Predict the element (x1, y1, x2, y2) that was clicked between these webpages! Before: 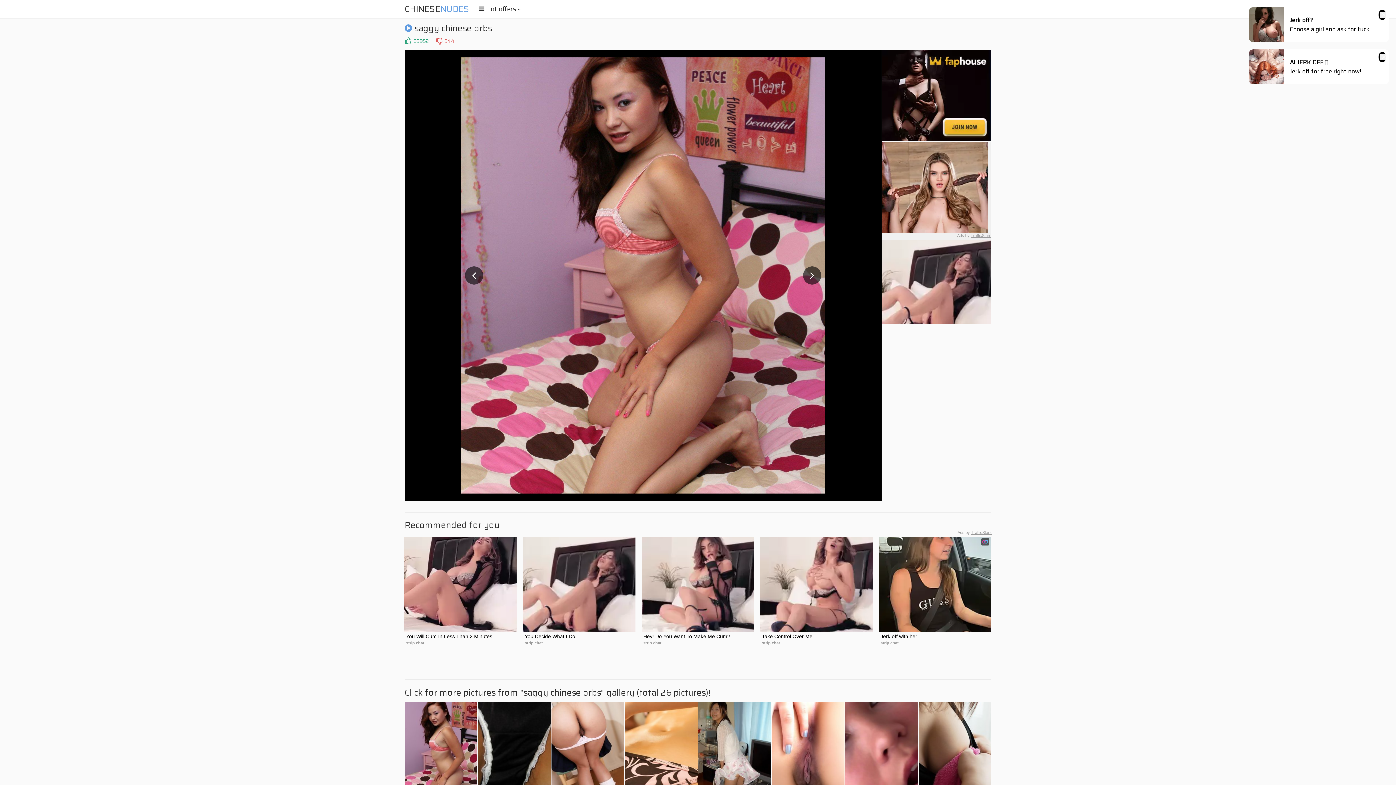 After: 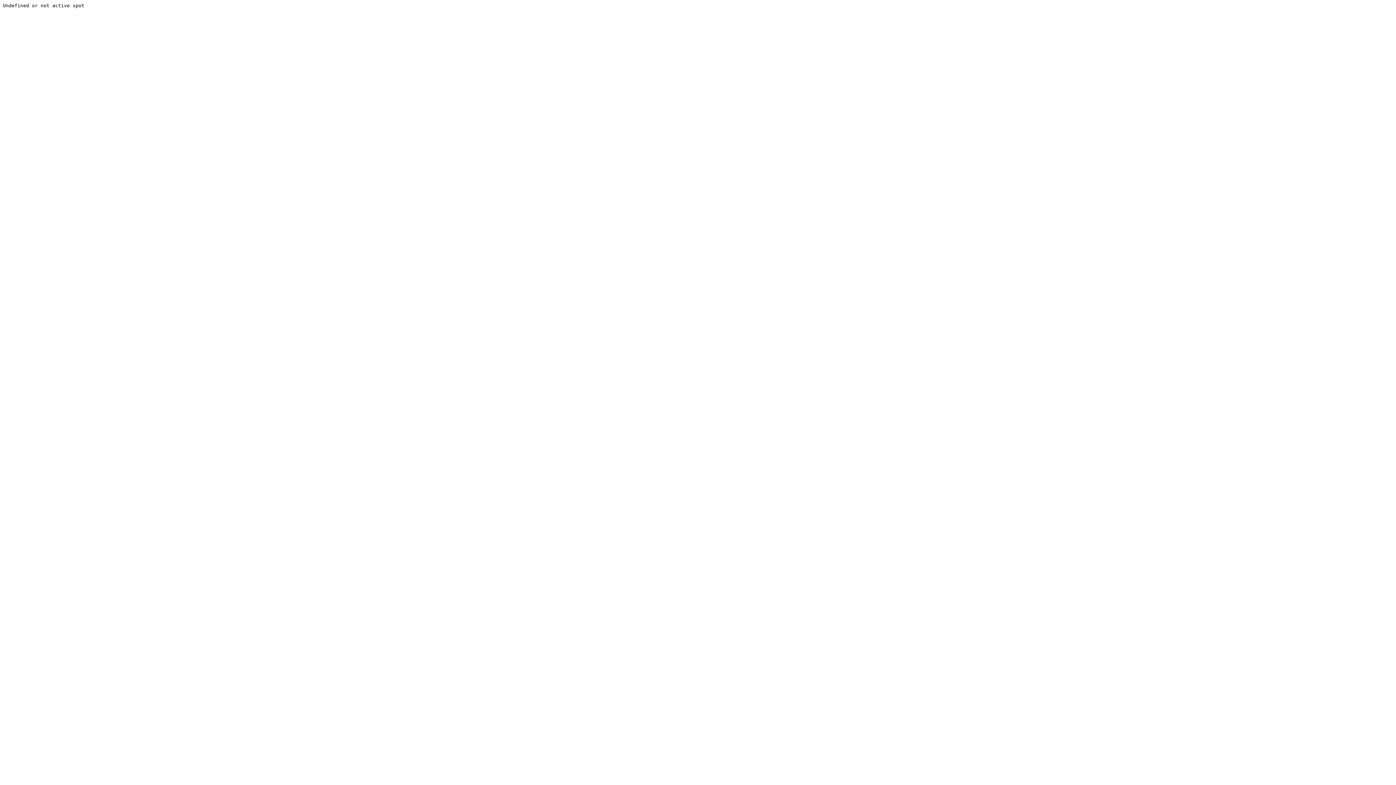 Action: bbox: (404, 0, 469, 18) label: CHINESENUDES